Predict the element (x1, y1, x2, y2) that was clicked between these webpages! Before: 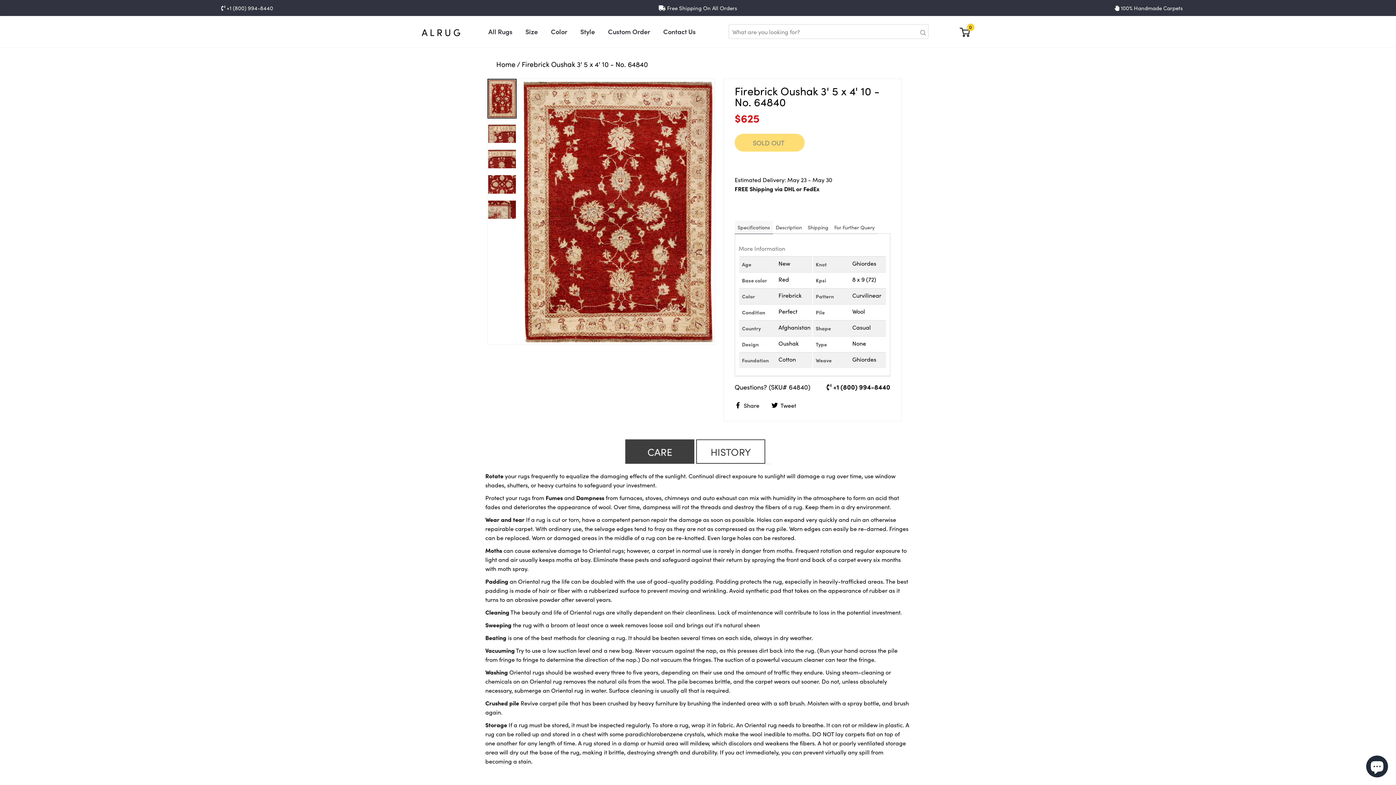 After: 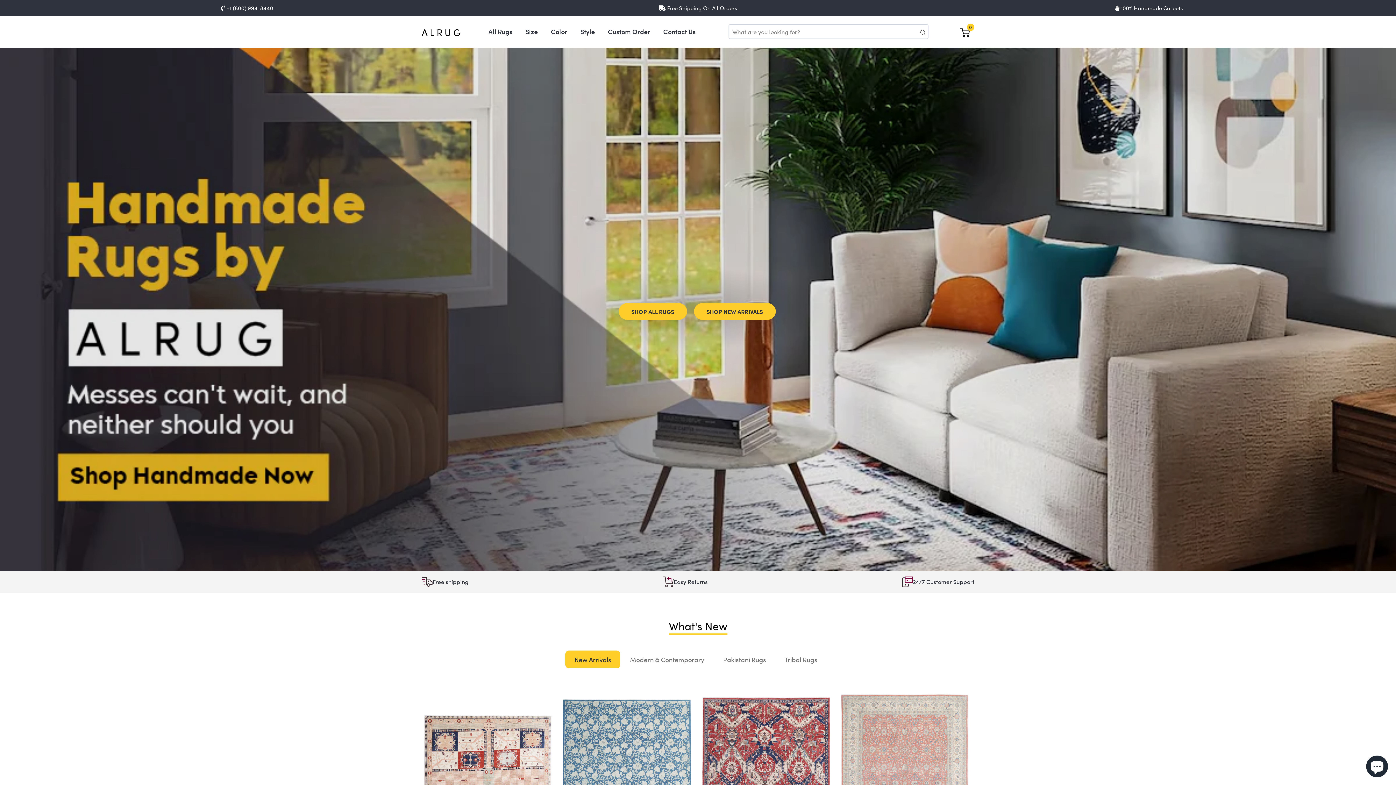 Action: label: ALRUG bbox: (421, 24, 462, 39)